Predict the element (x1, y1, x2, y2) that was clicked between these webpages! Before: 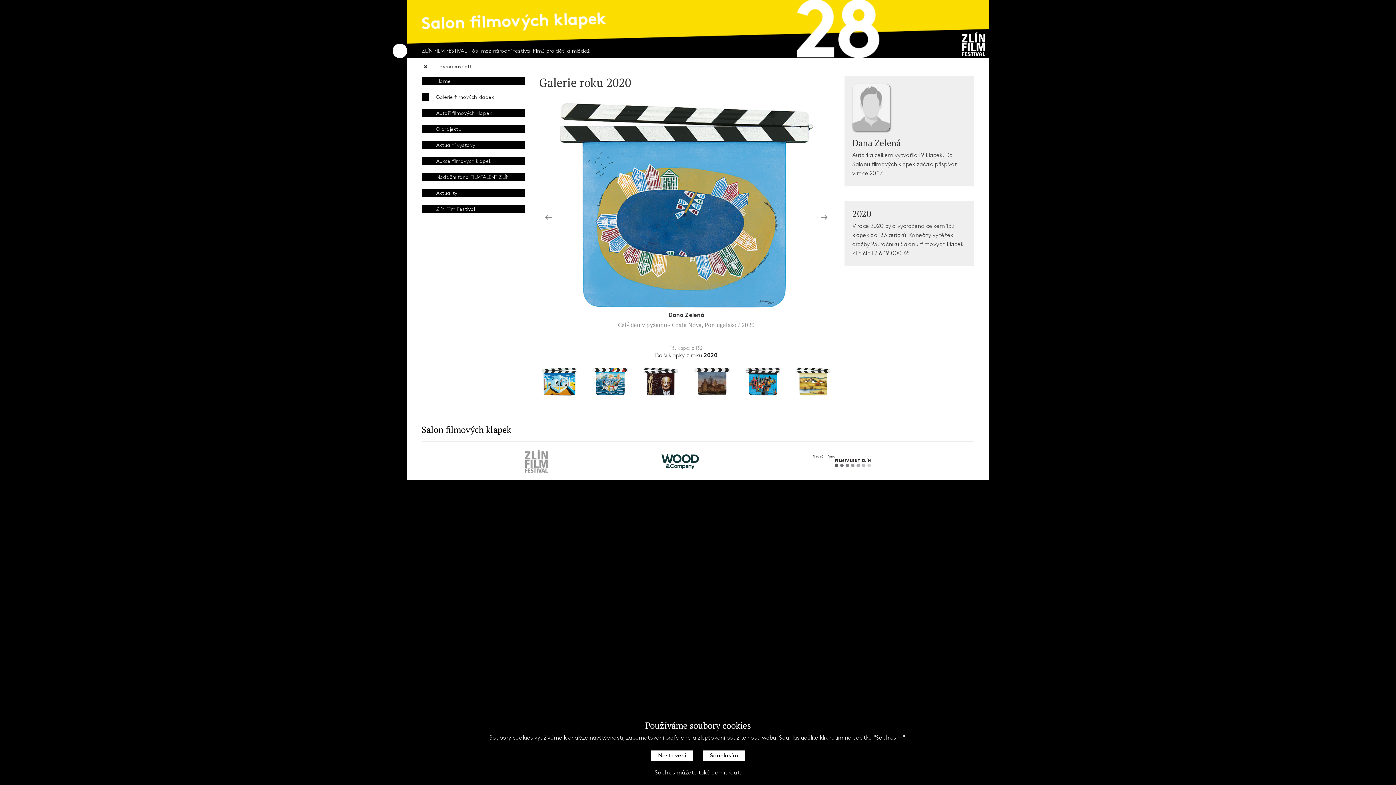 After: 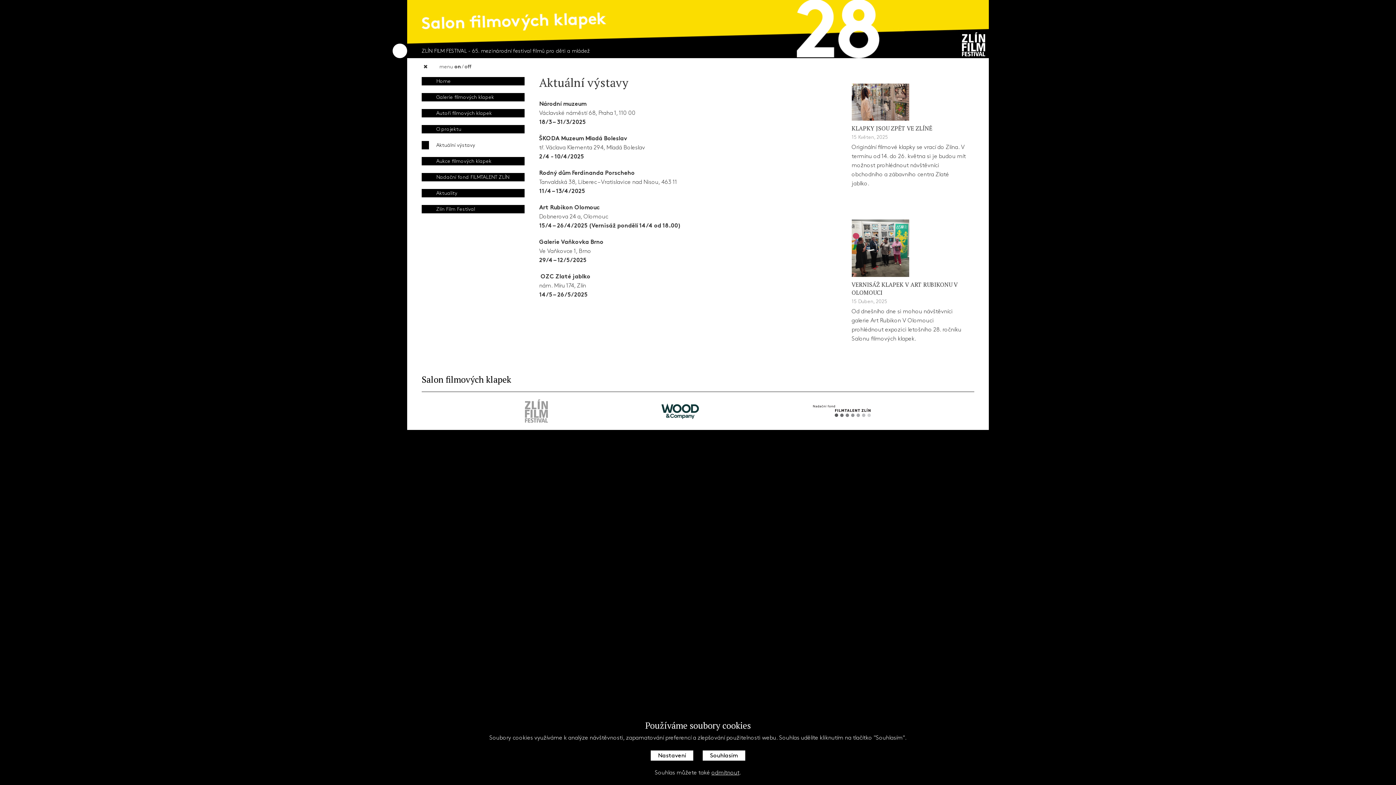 Action: label: Aktuální výstavy bbox: (421, 141, 524, 149)